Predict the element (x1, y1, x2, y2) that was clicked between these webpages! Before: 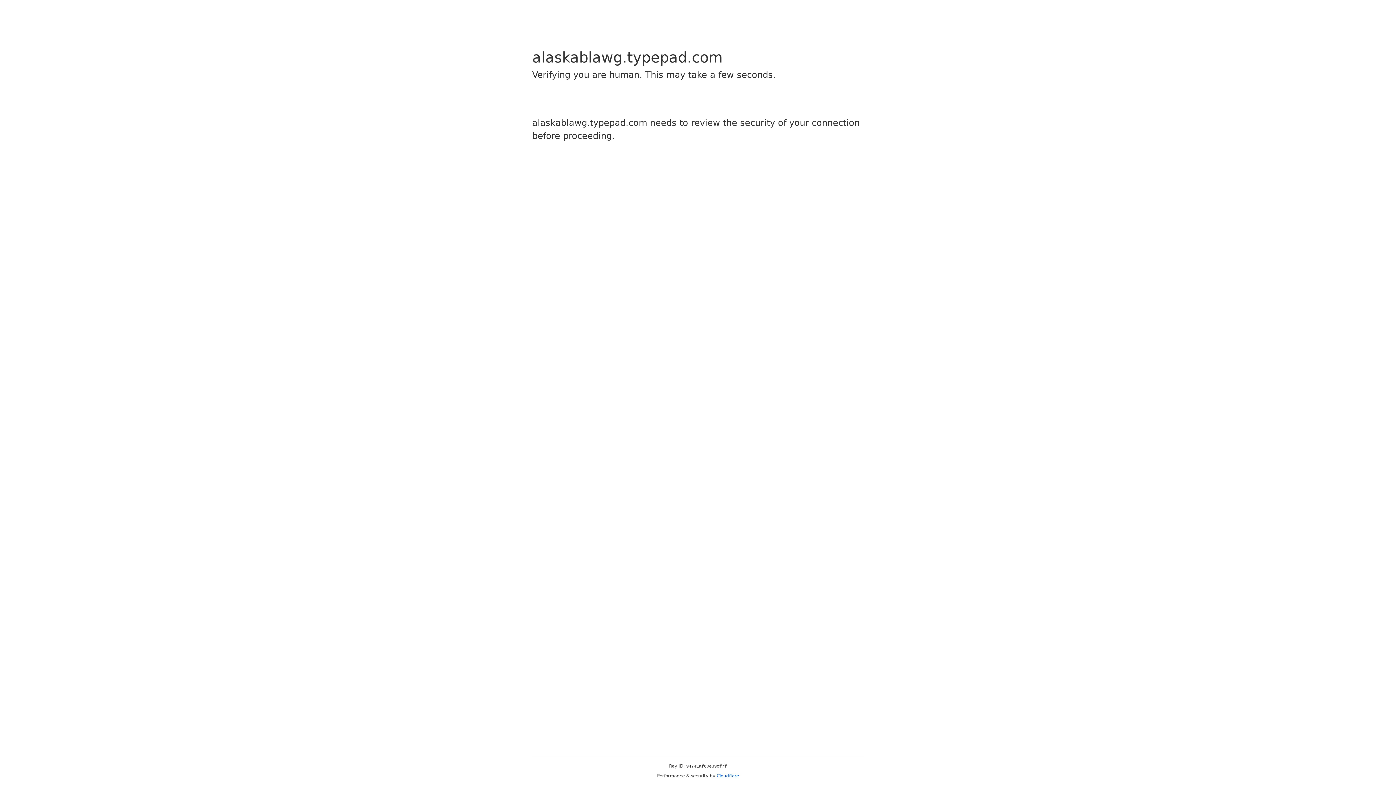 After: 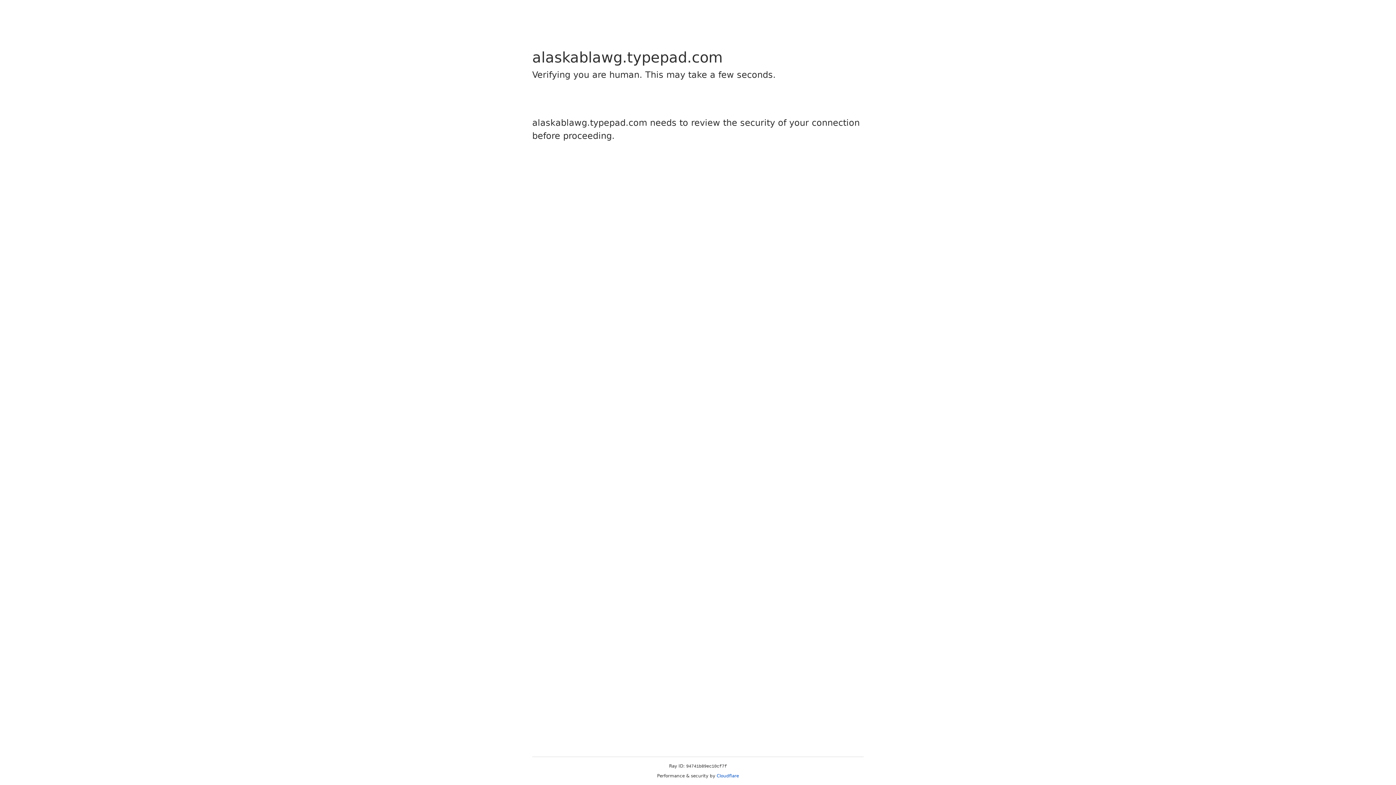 Action: label: Cloudflare bbox: (716, 773, 739, 778)